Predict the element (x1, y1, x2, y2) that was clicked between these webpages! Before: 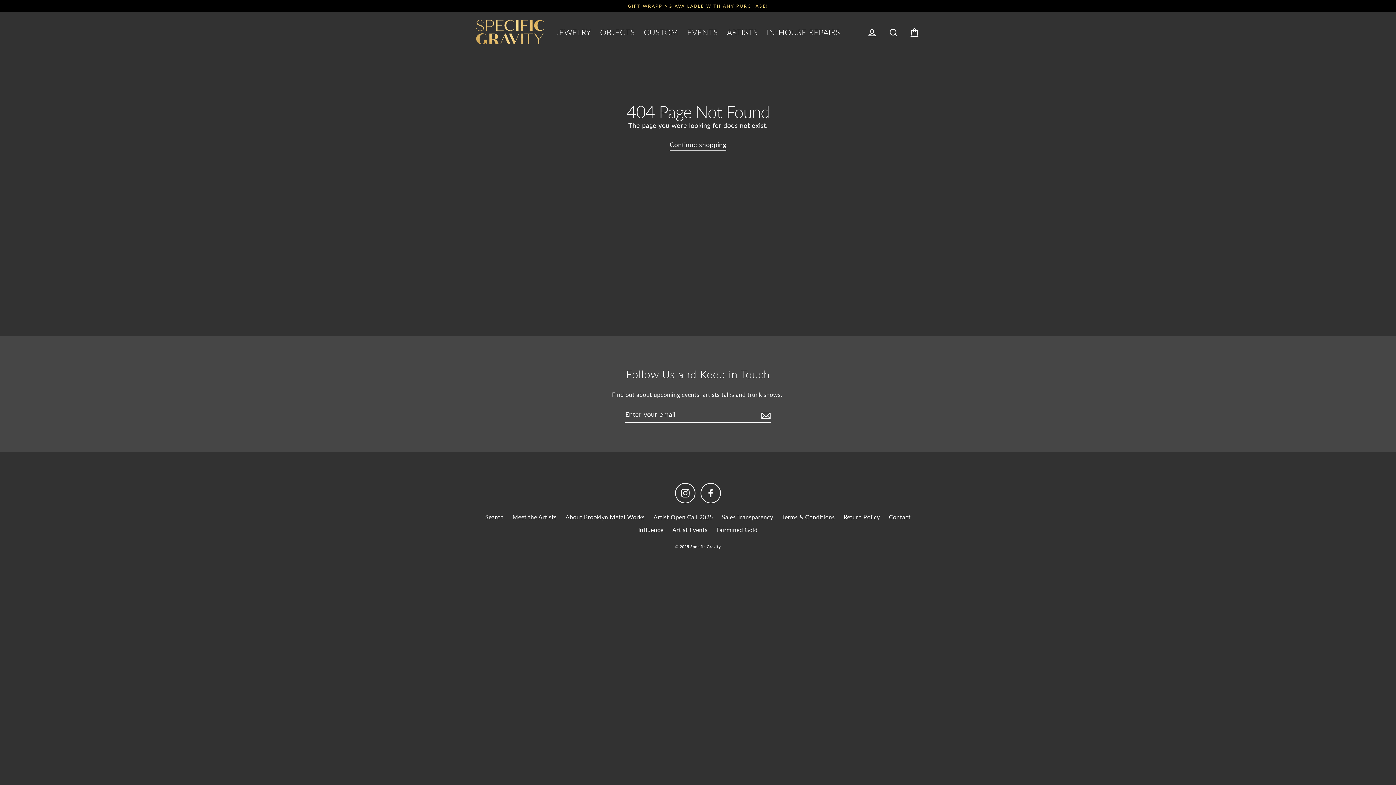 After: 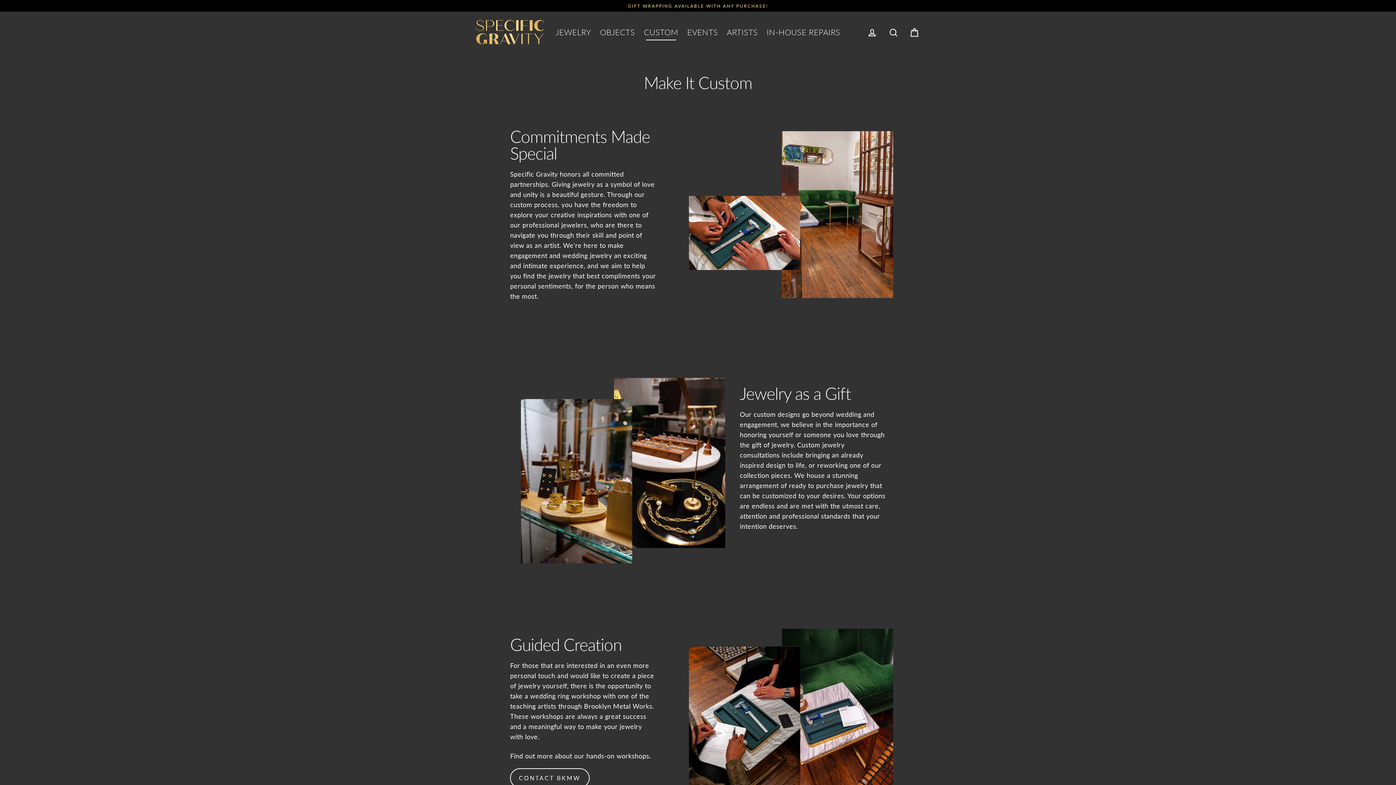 Action: bbox: (640, 24, 681, 40) label: CUSTOM